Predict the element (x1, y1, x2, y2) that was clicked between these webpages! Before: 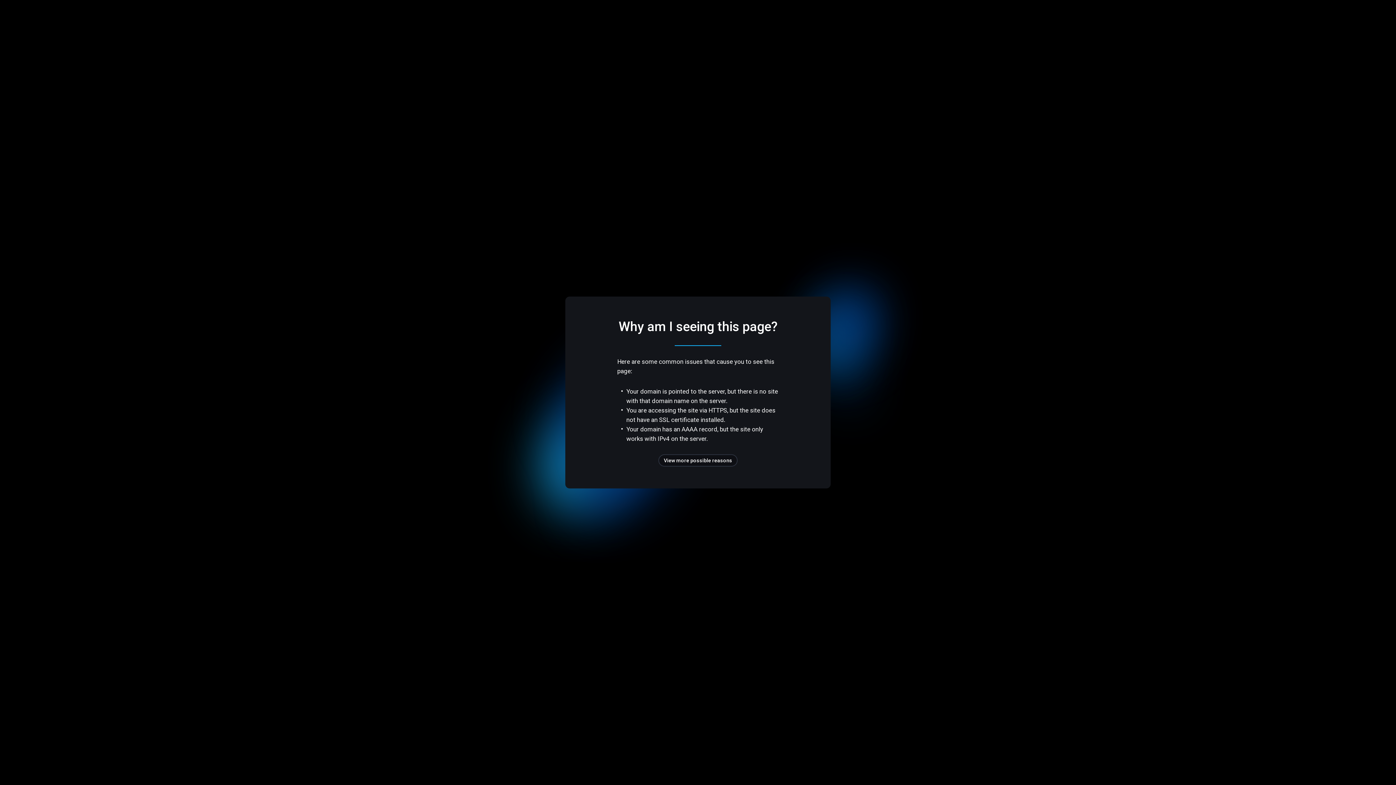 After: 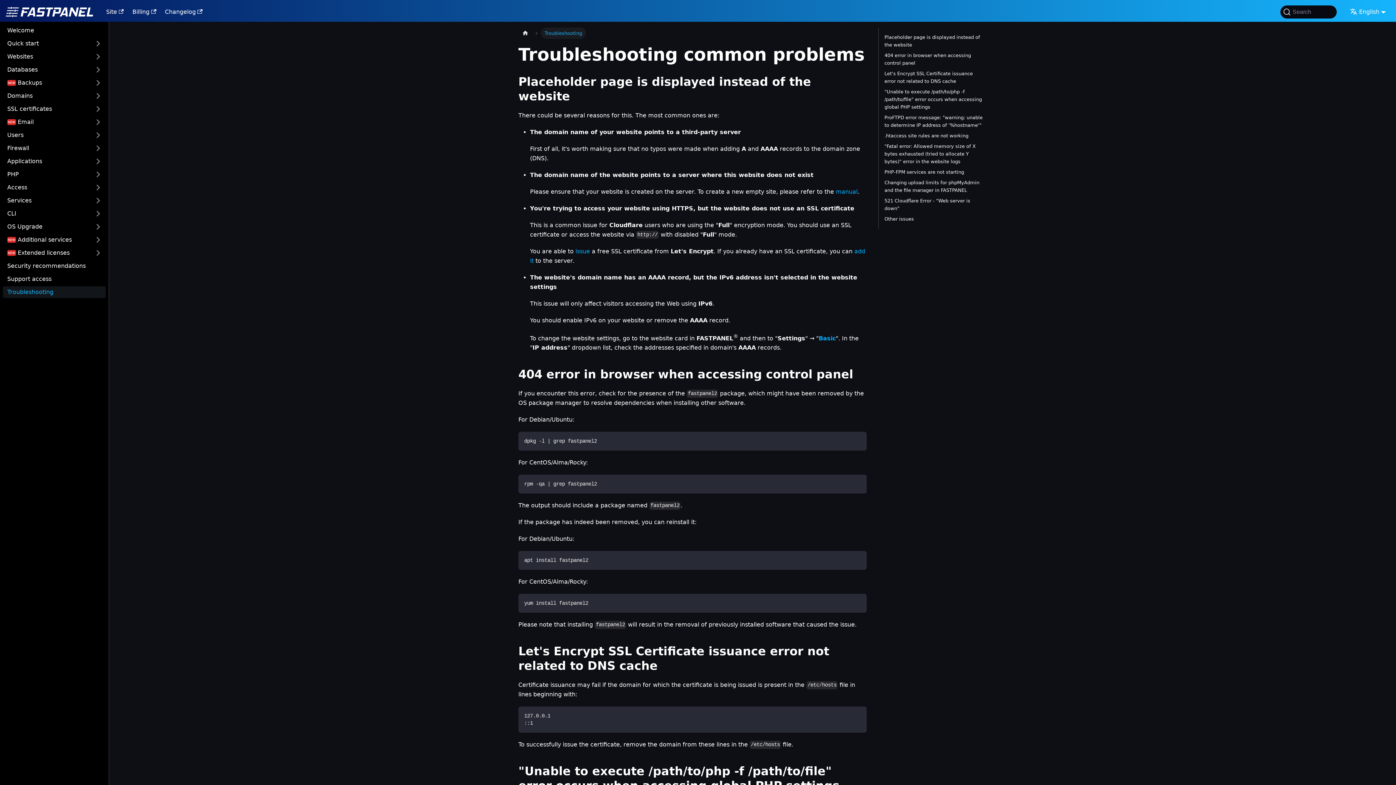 Action: bbox: (658, 454, 737, 466) label: View more possible reasons